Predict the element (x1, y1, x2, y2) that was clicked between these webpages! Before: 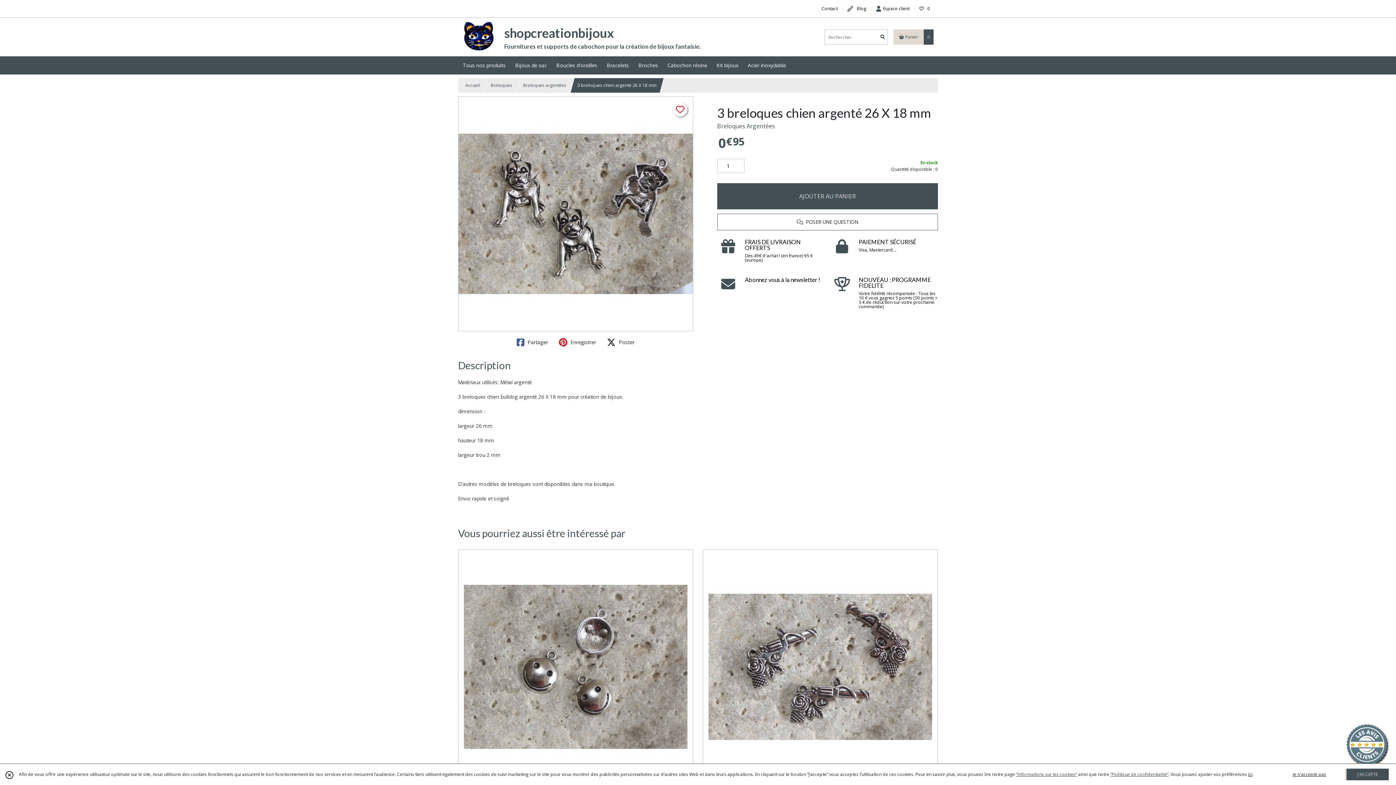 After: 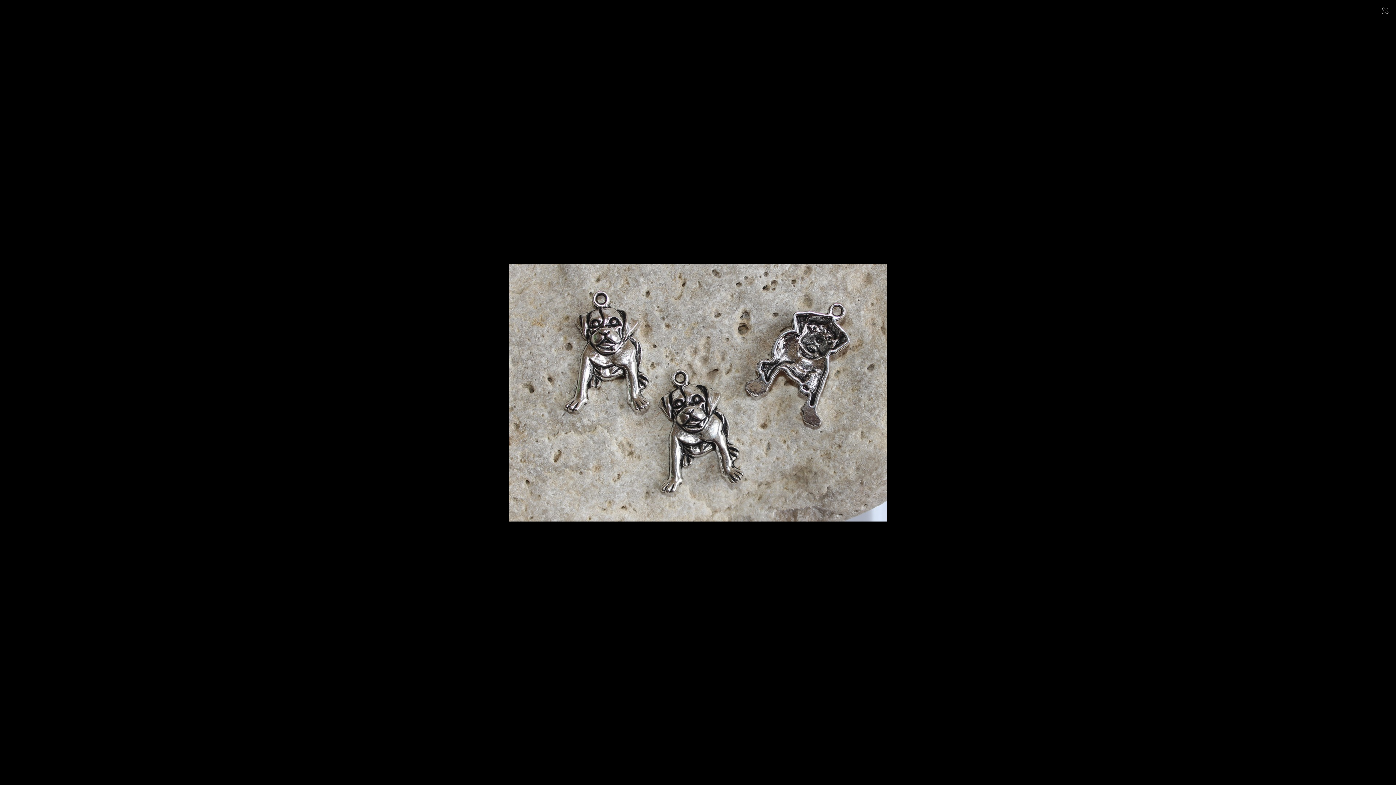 Action: bbox: (458, 96, 693, 331)